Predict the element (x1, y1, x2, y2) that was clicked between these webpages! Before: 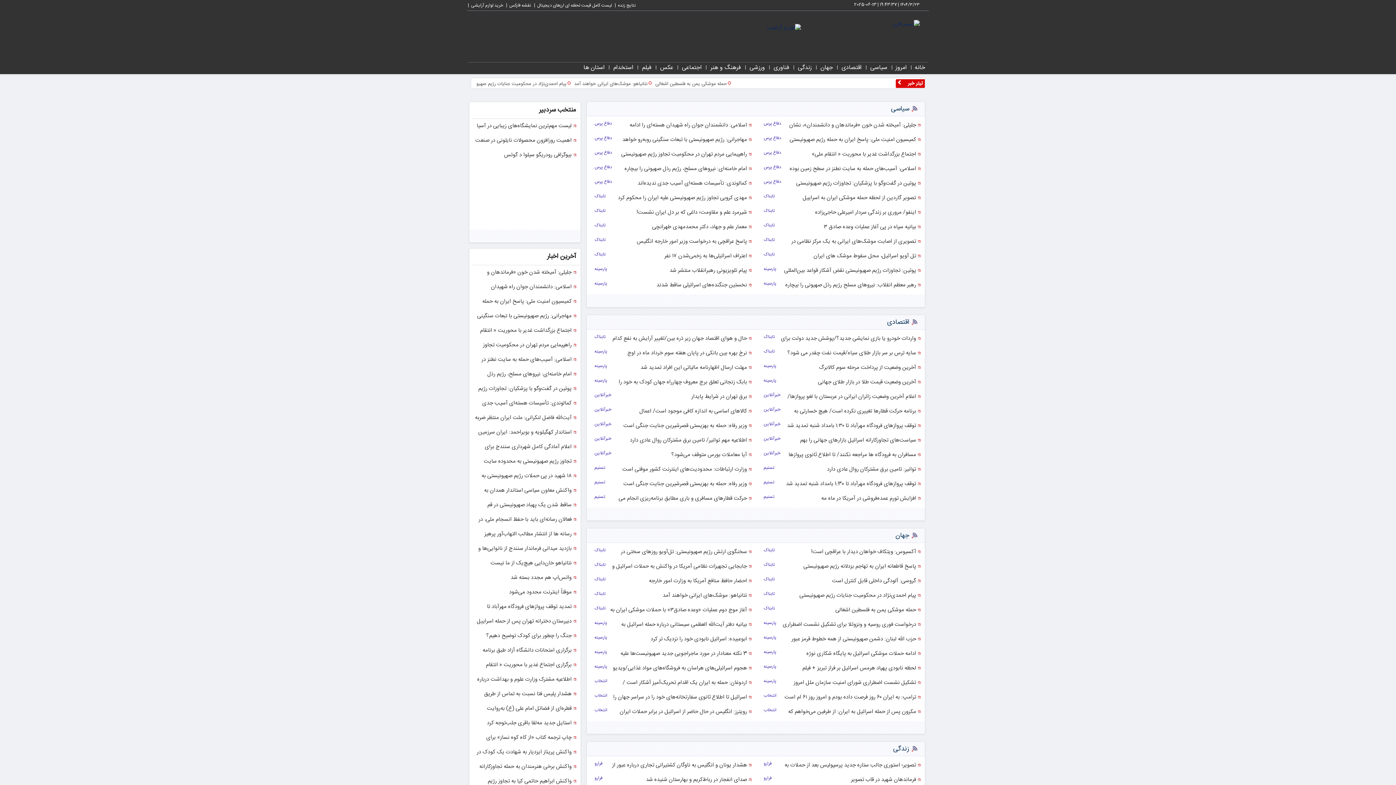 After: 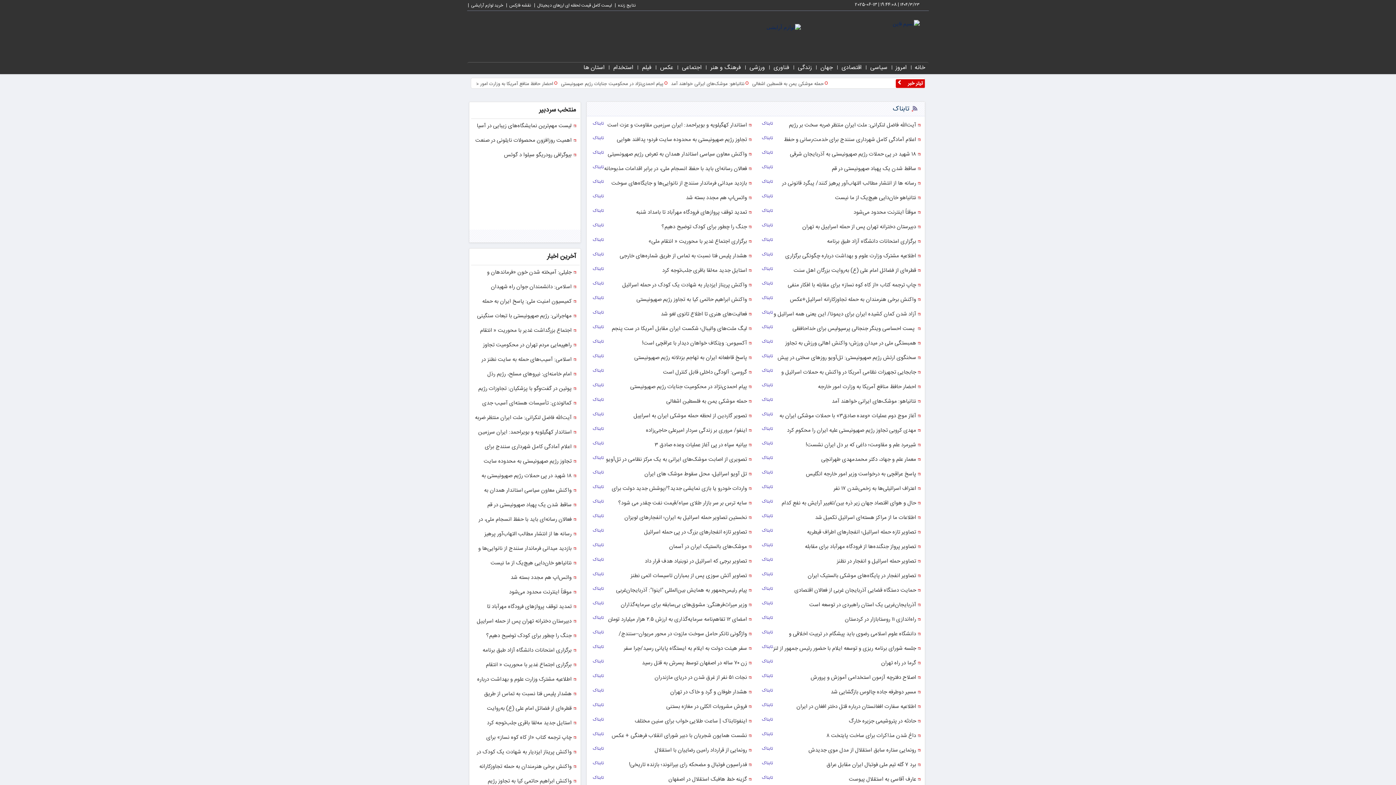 Action: bbox: (763, 221, 779, 229) label: تابناک